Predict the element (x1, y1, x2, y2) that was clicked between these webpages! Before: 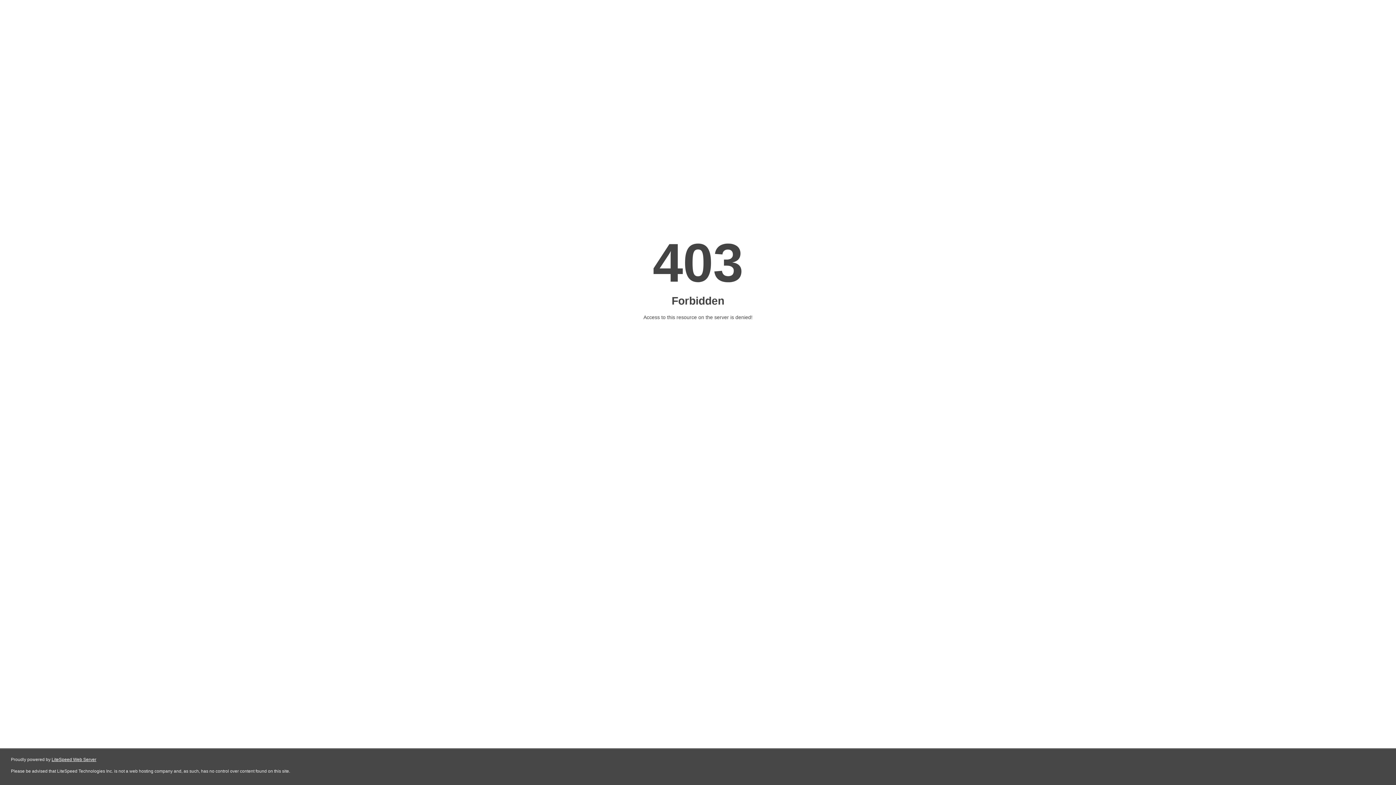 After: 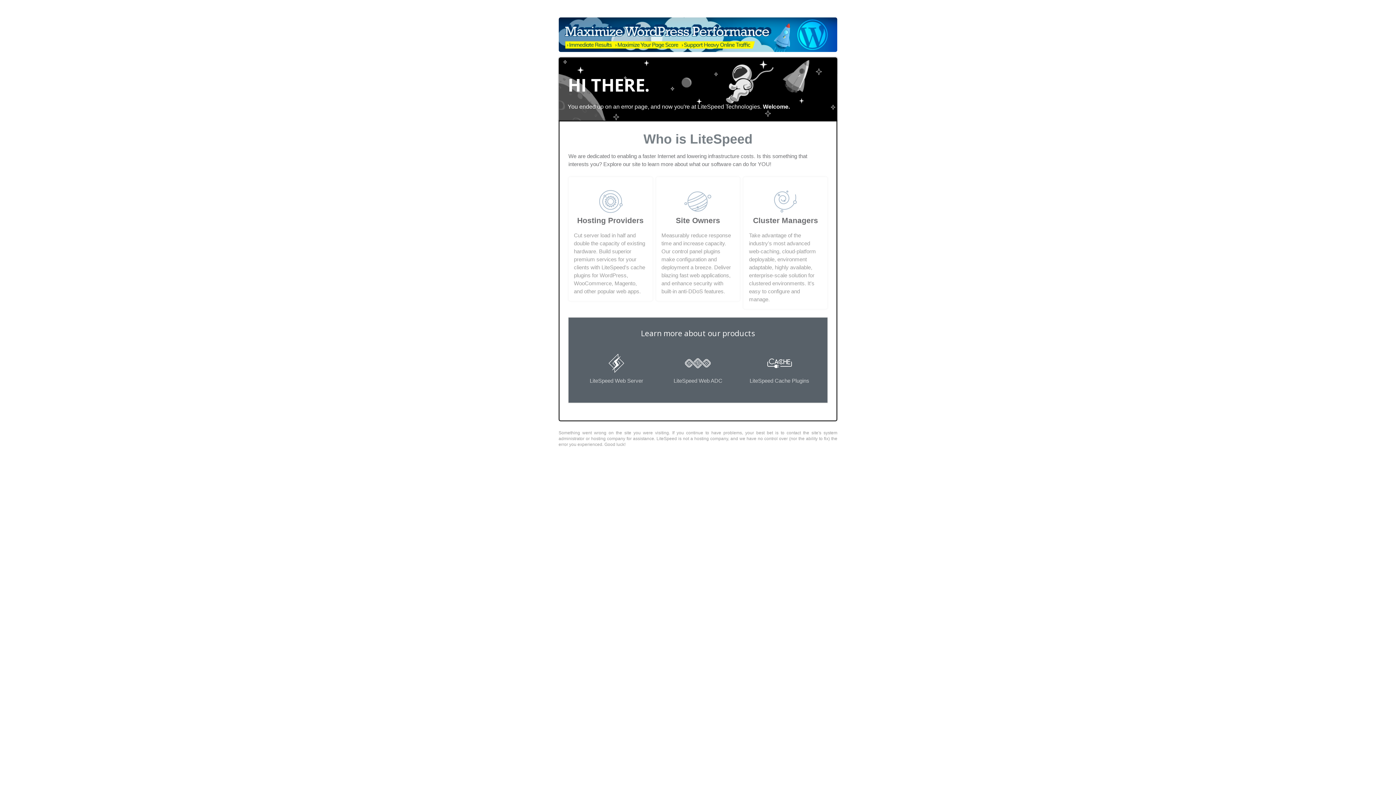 Action: bbox: (51, 757, 96, 762) label: LiteSpeed Web Server